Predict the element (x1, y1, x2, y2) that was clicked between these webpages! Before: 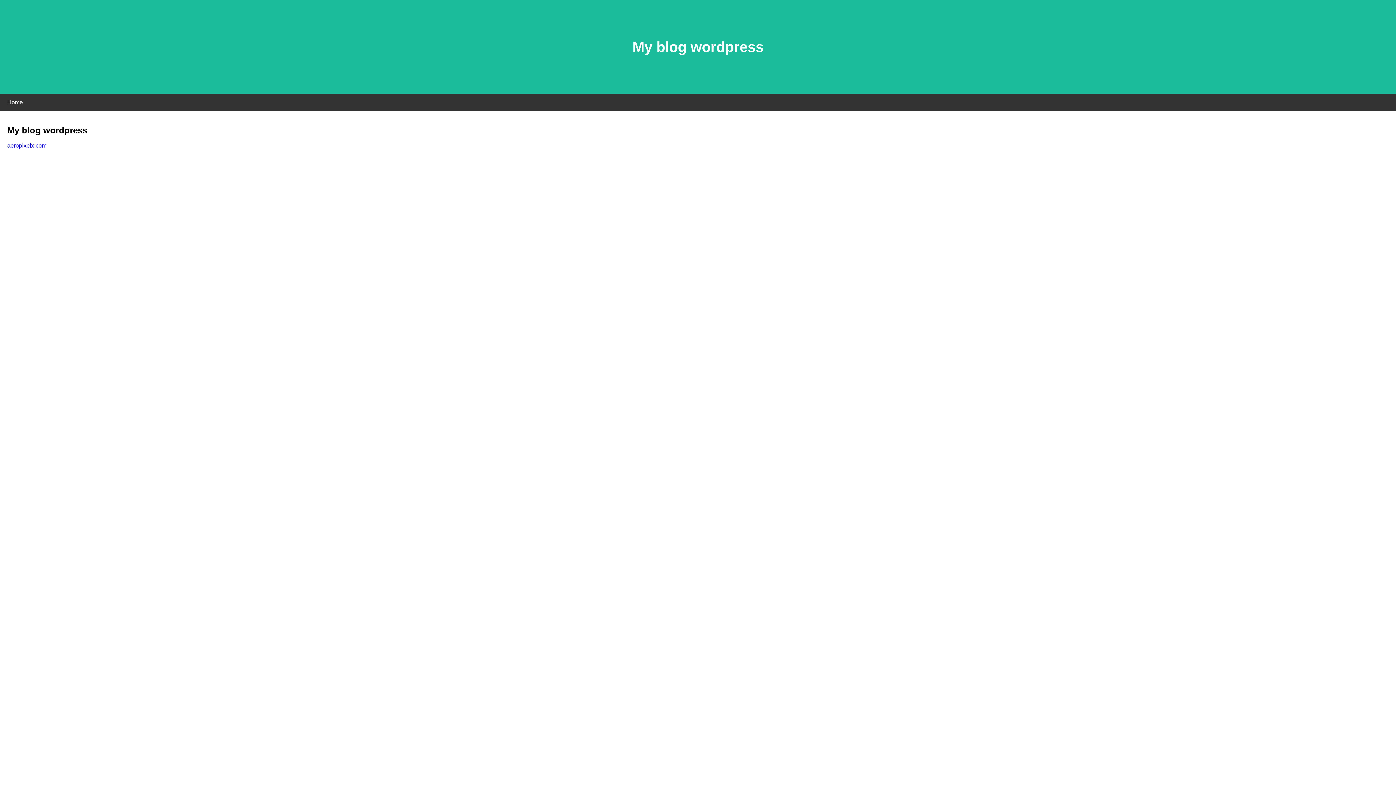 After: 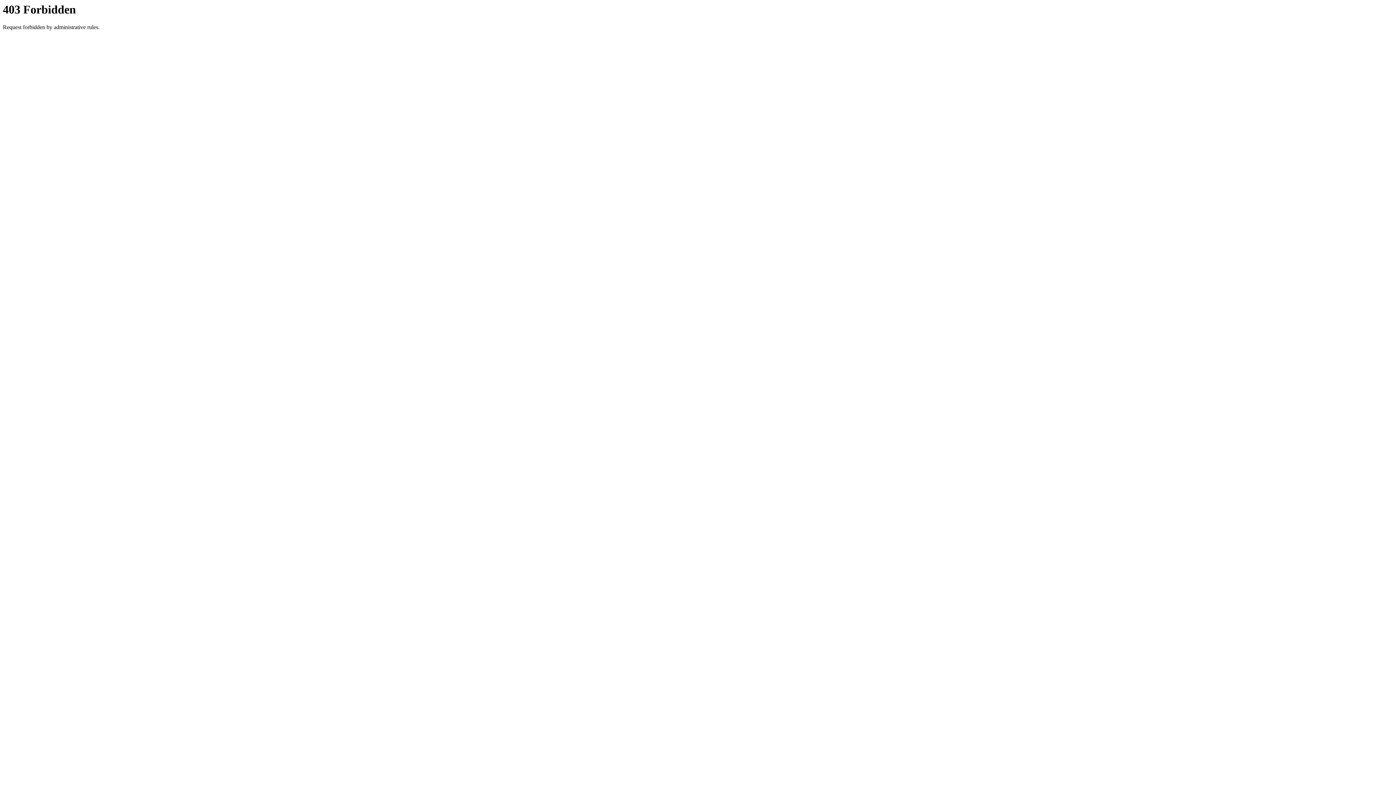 Action: bbox: (7, 142, 46, 148) label: aeropixelx.com